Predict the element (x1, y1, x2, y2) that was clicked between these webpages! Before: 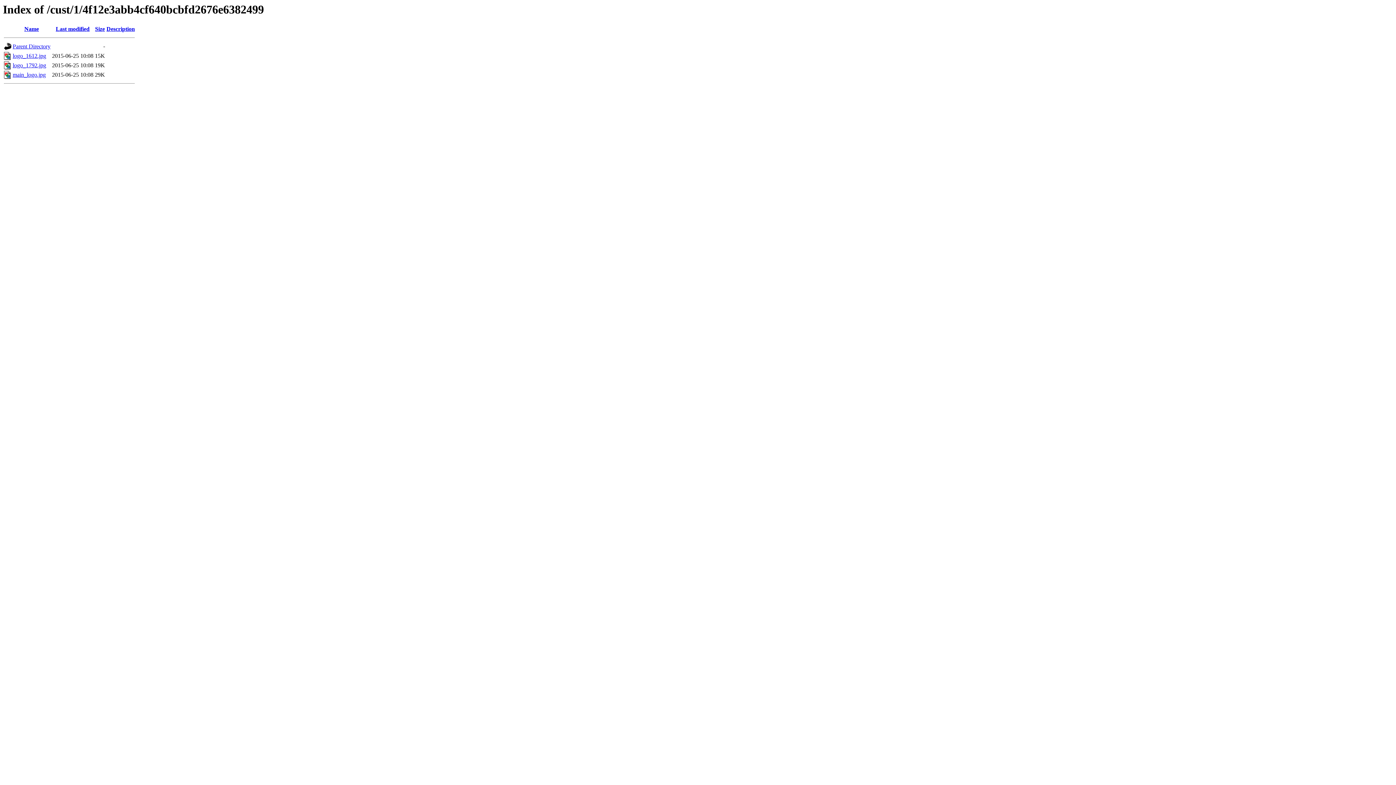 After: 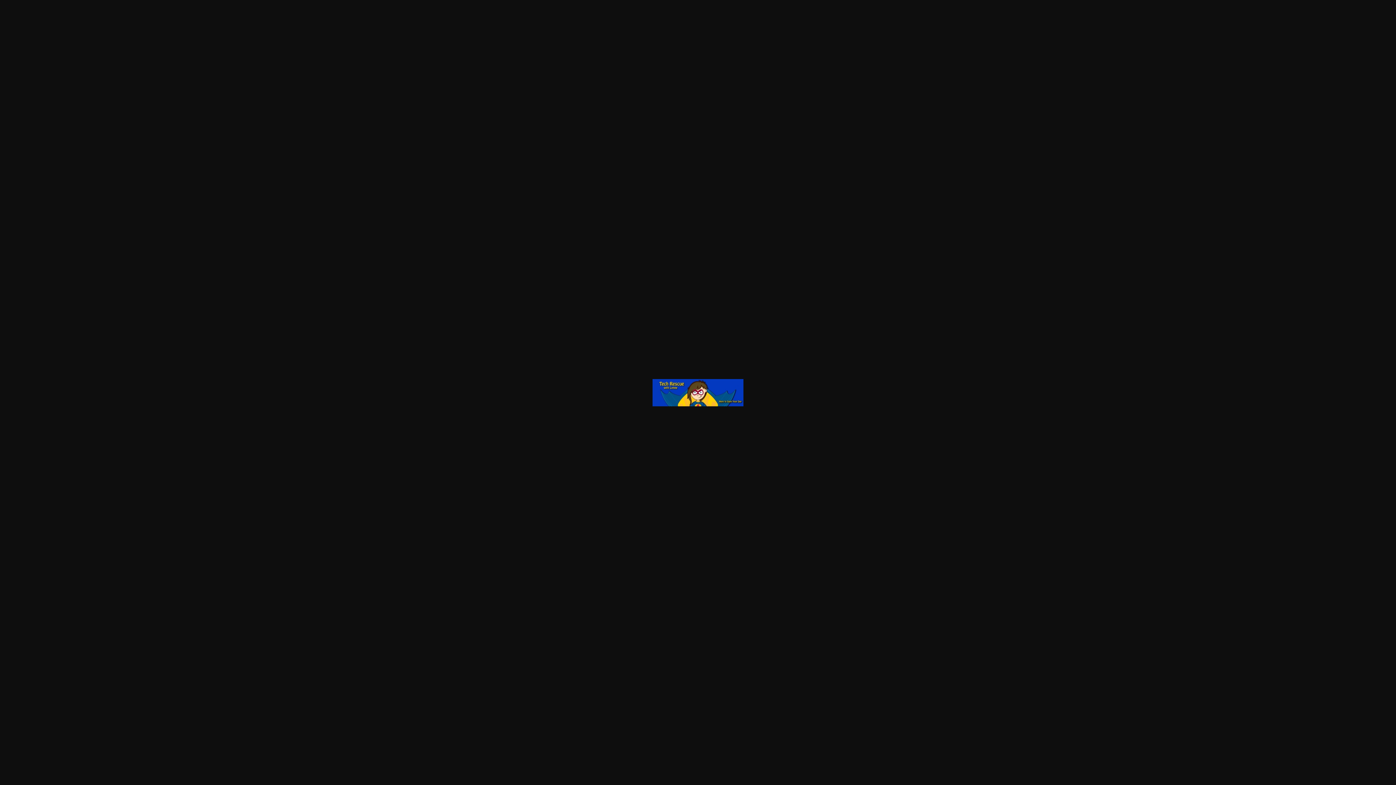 Action: label: logo_1792.jpg bbox: (12, 62, 46, 68)